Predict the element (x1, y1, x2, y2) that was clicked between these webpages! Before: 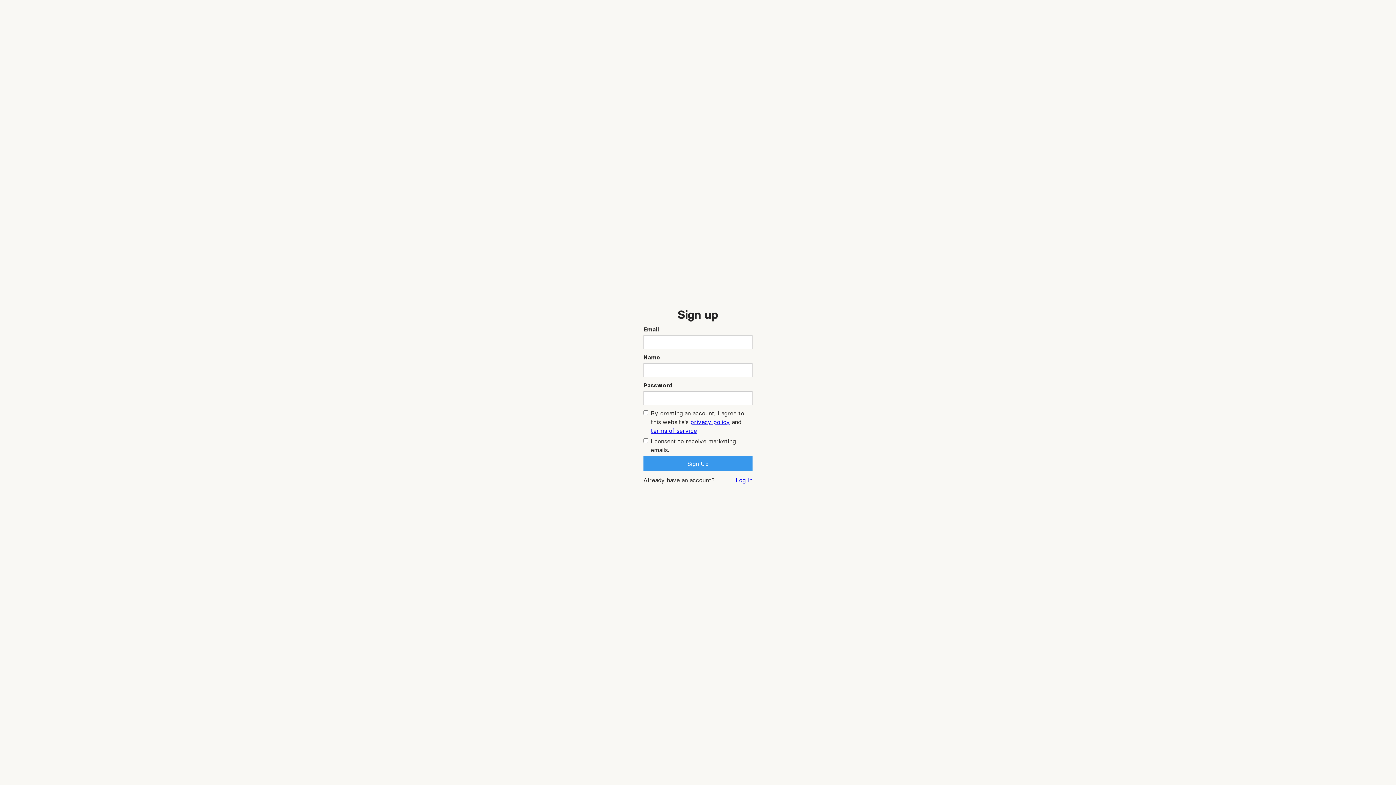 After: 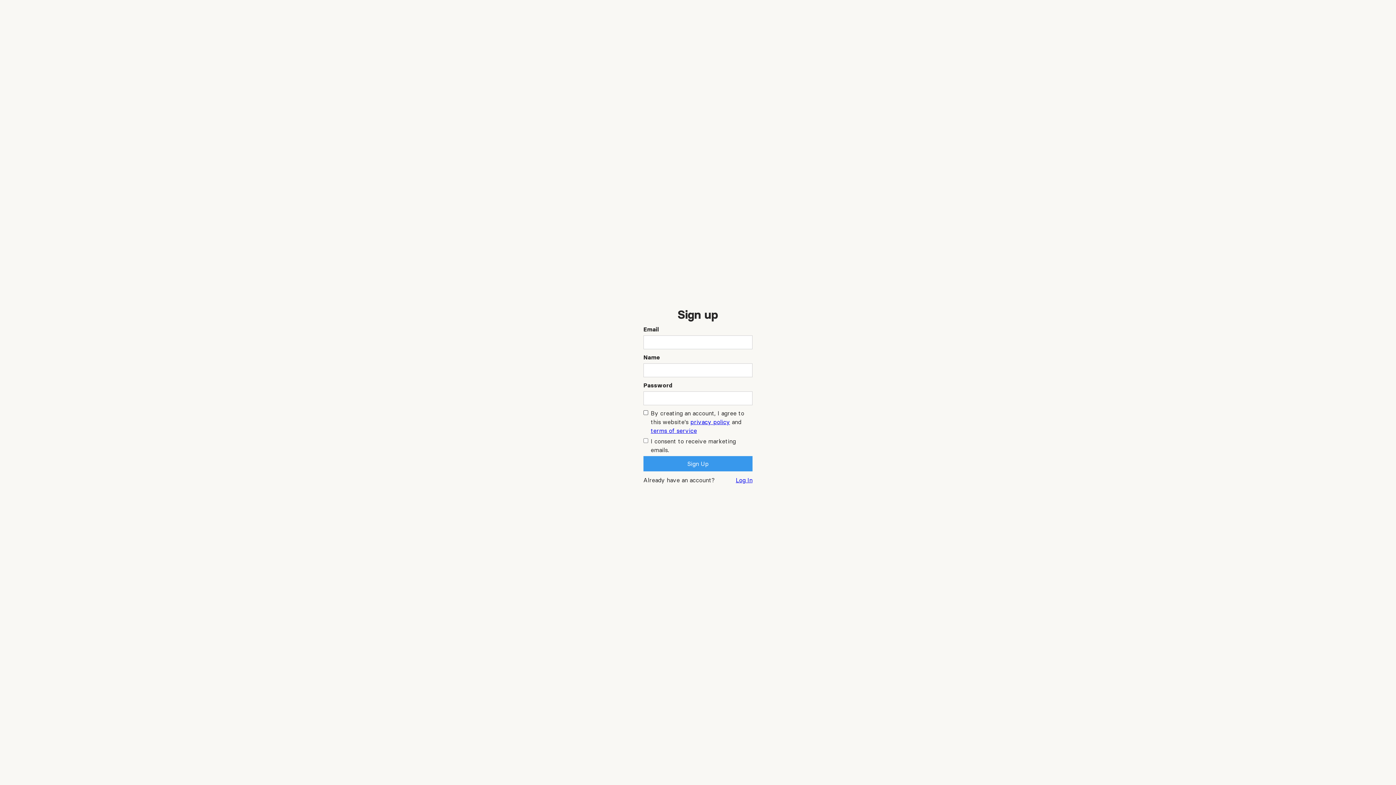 Action: bbox: (650, 427, 697, 434) label: terms of service